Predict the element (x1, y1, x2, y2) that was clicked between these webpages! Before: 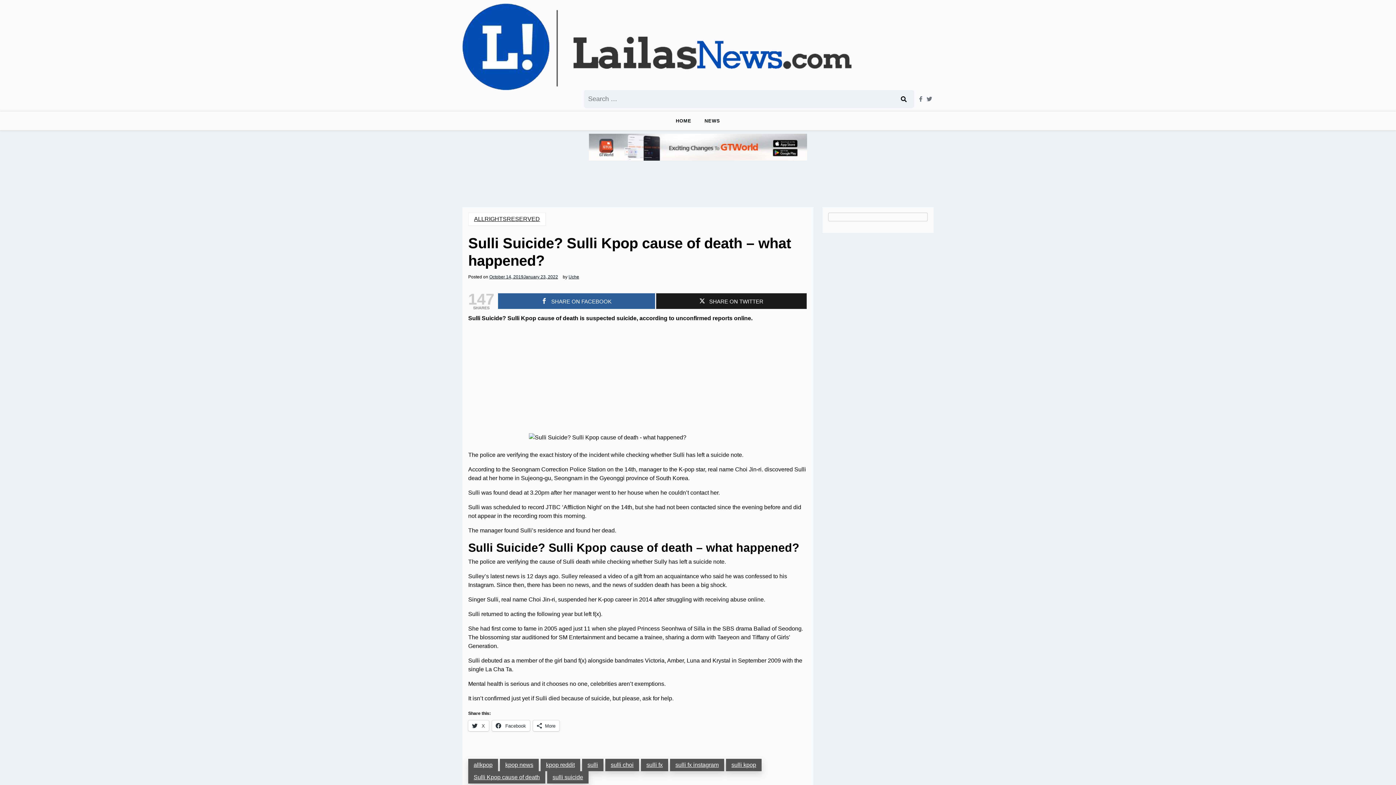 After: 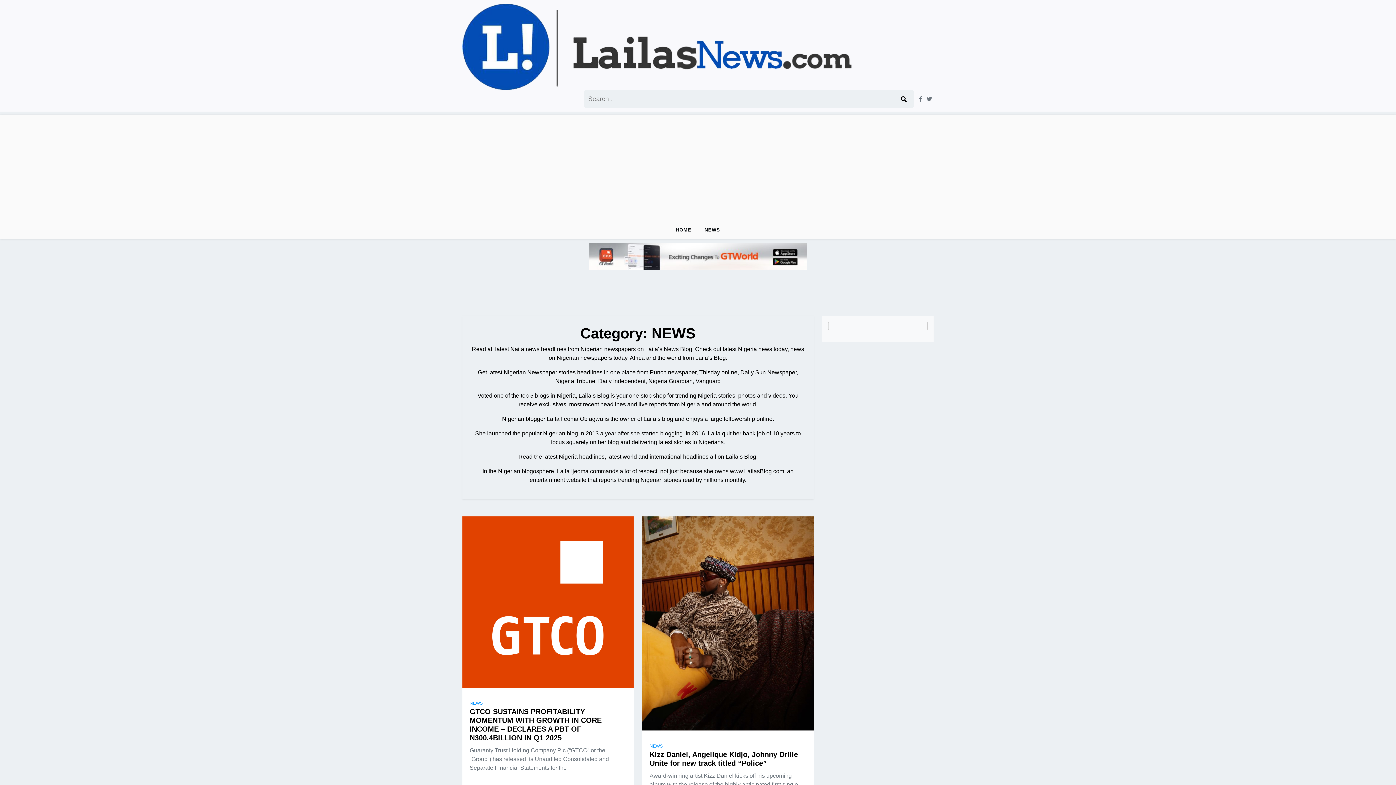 Action: bbox: (698, 111, 726, 130) label: NEWS